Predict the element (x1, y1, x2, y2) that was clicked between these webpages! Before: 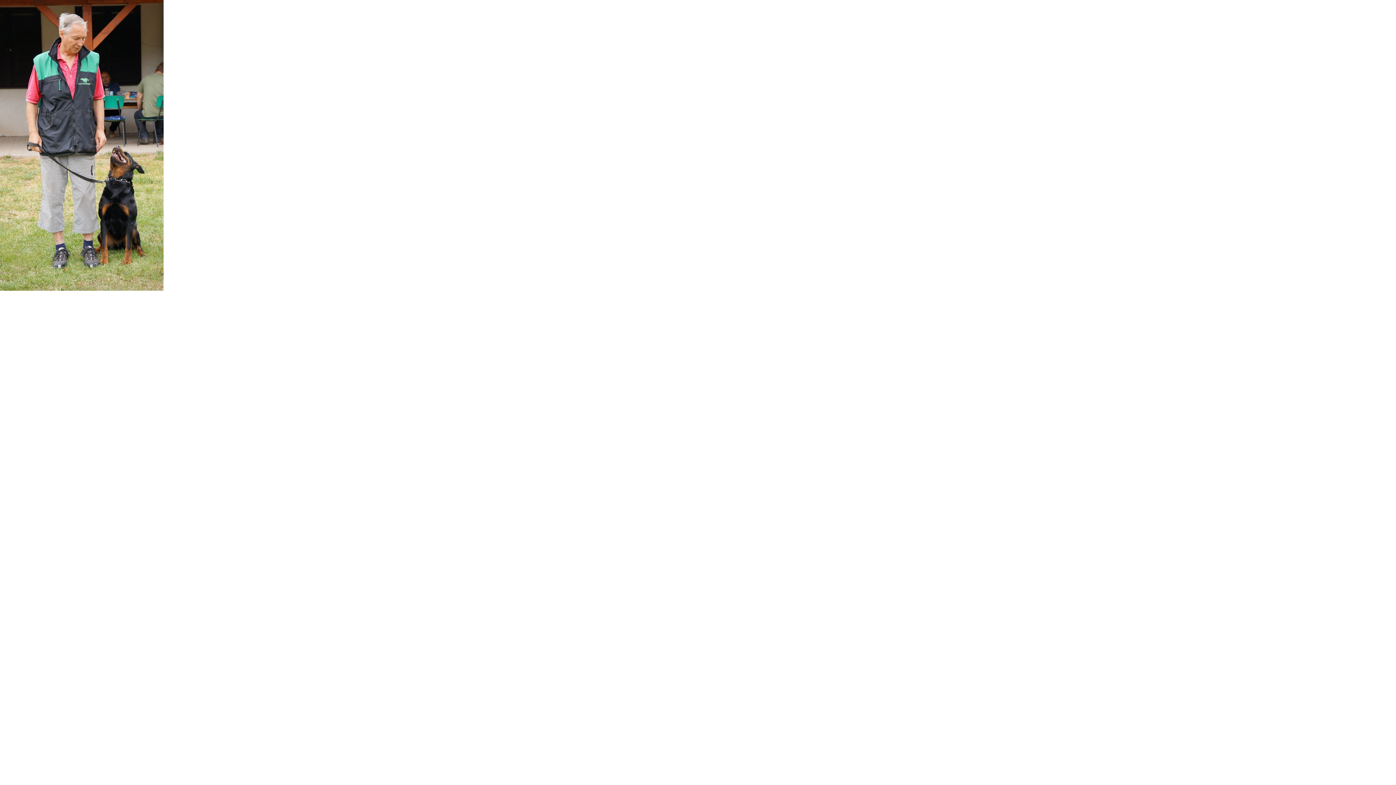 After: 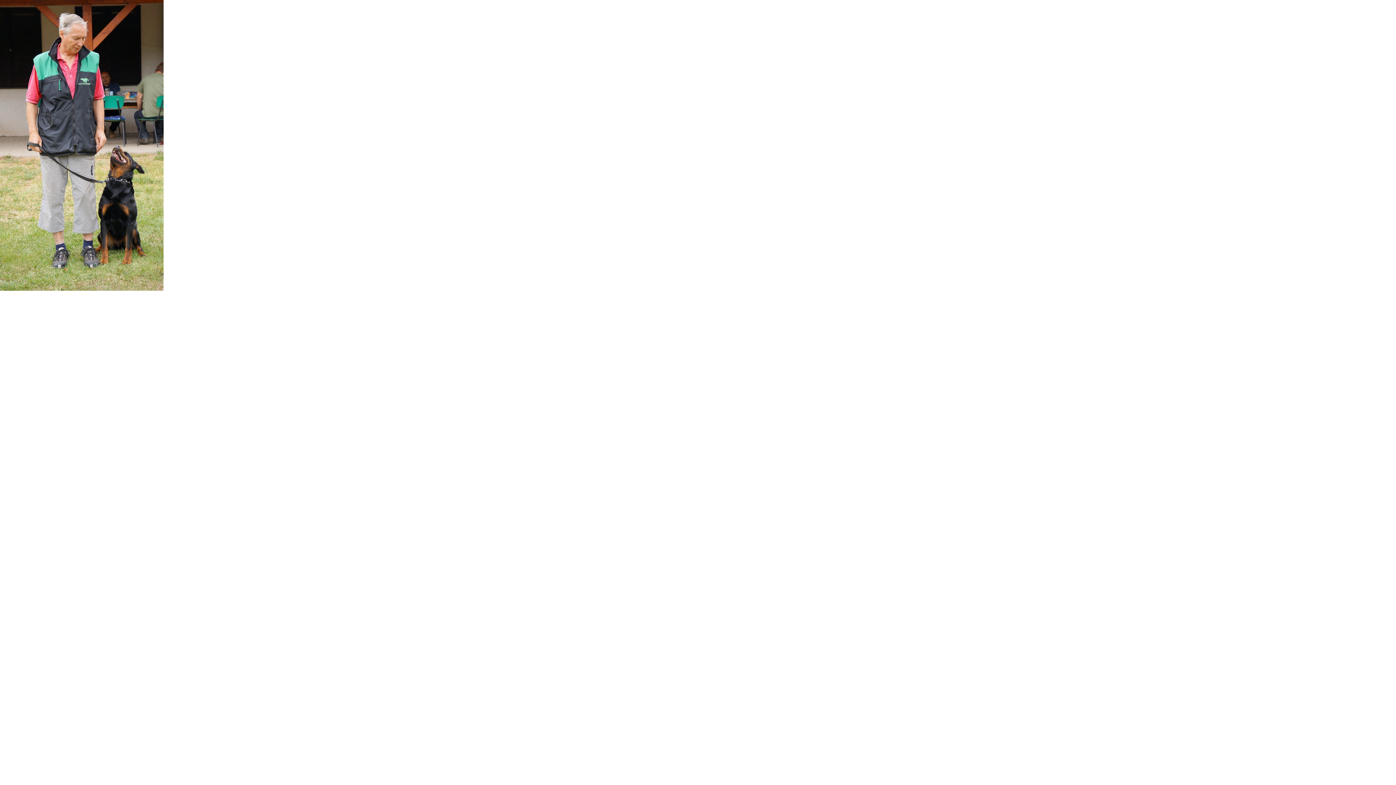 Action: bbox: (0, 0, 163, 290)